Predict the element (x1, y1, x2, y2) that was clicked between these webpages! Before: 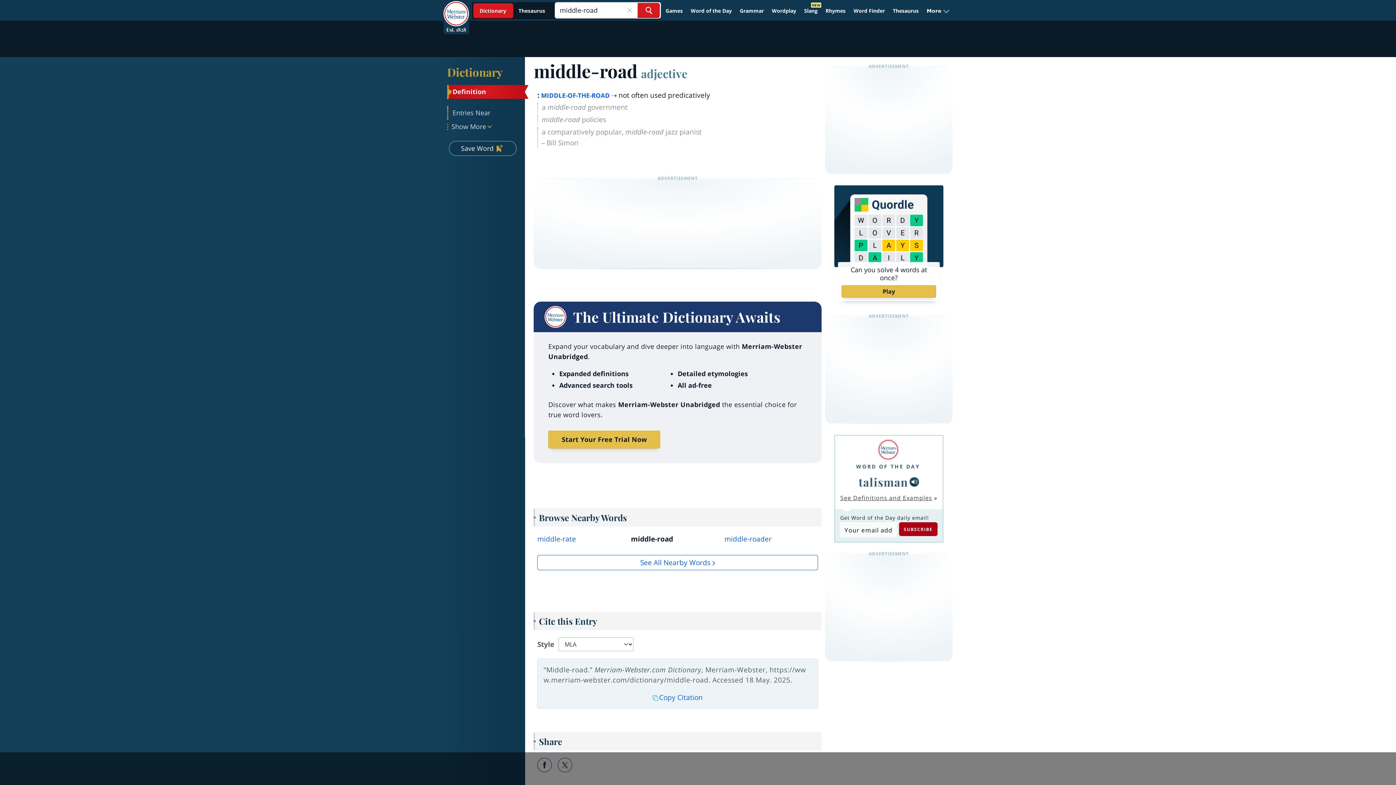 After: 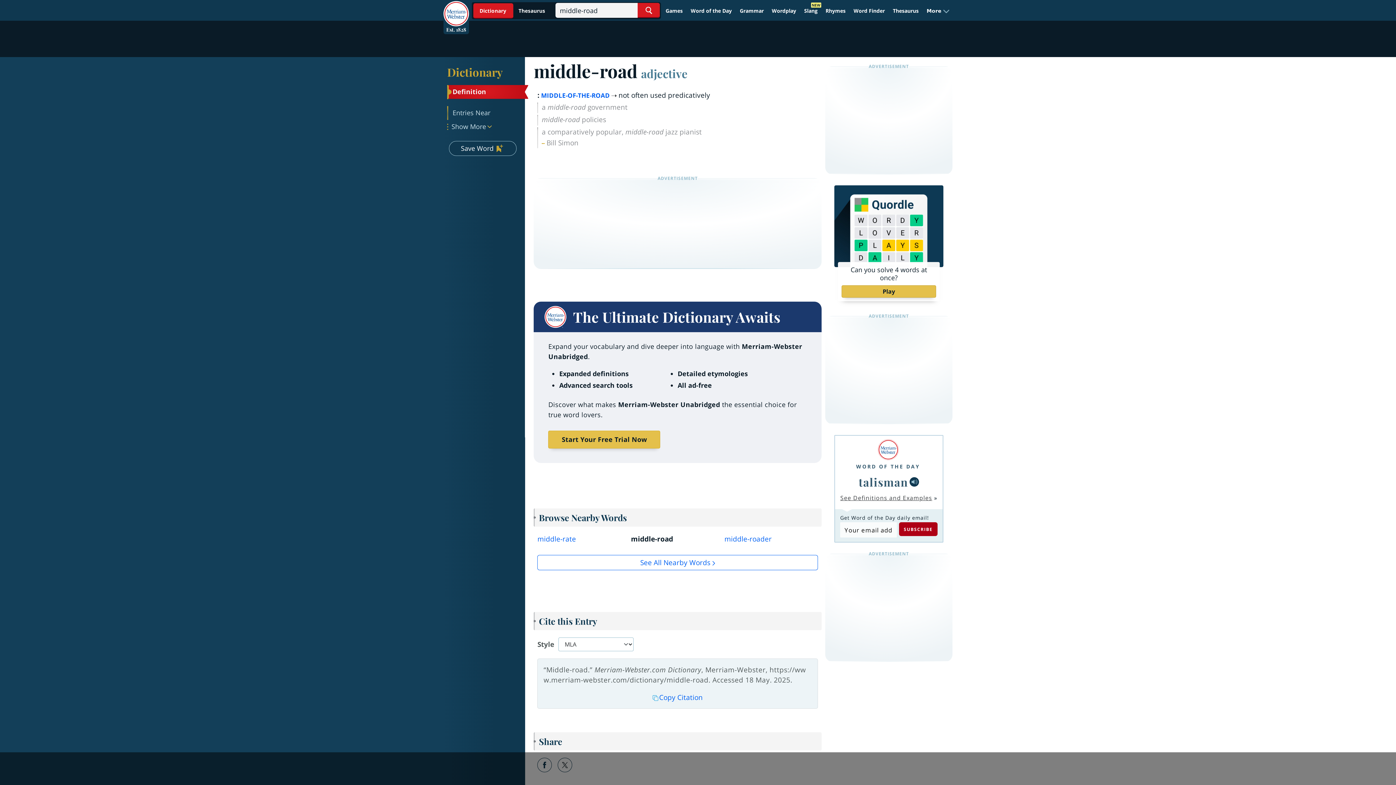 Action: bbox: (909, 477, 919, 486)